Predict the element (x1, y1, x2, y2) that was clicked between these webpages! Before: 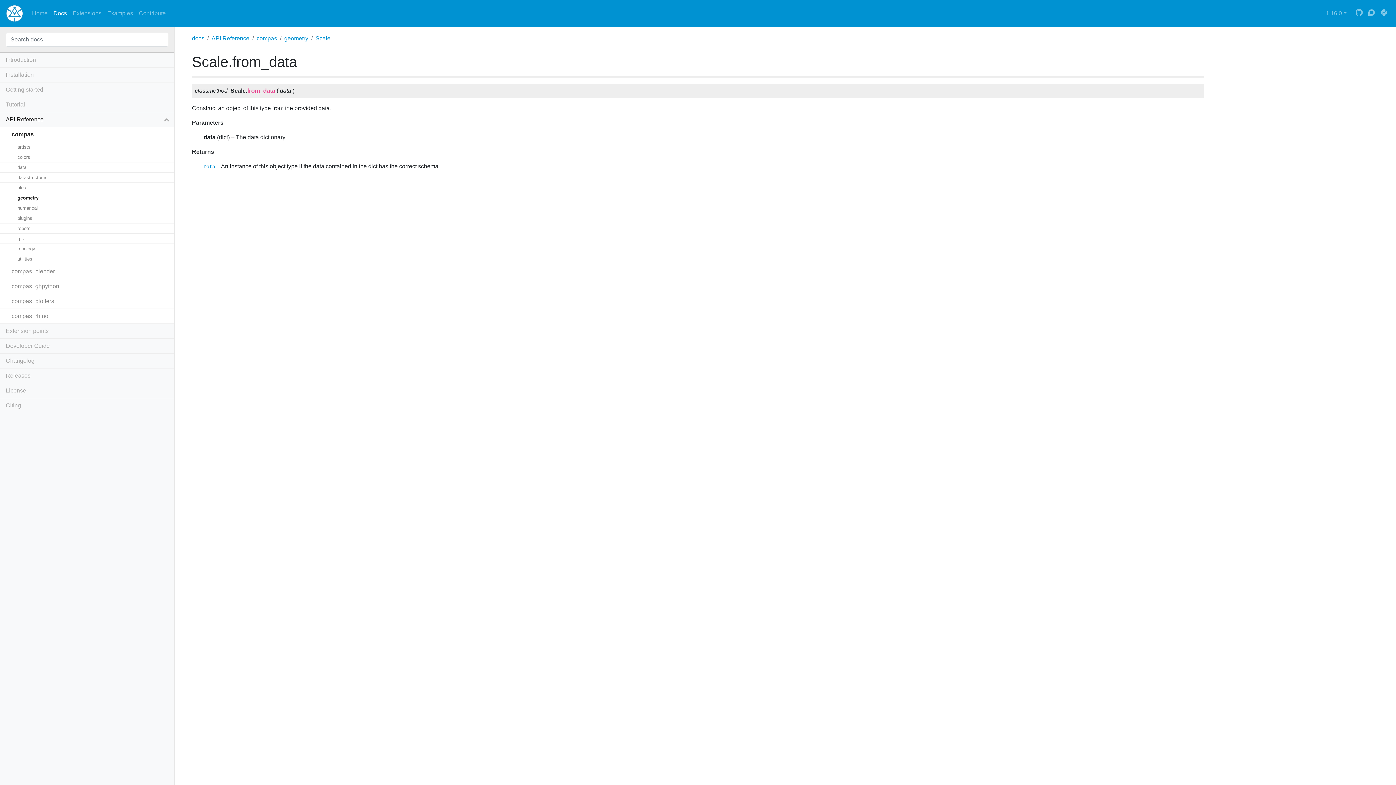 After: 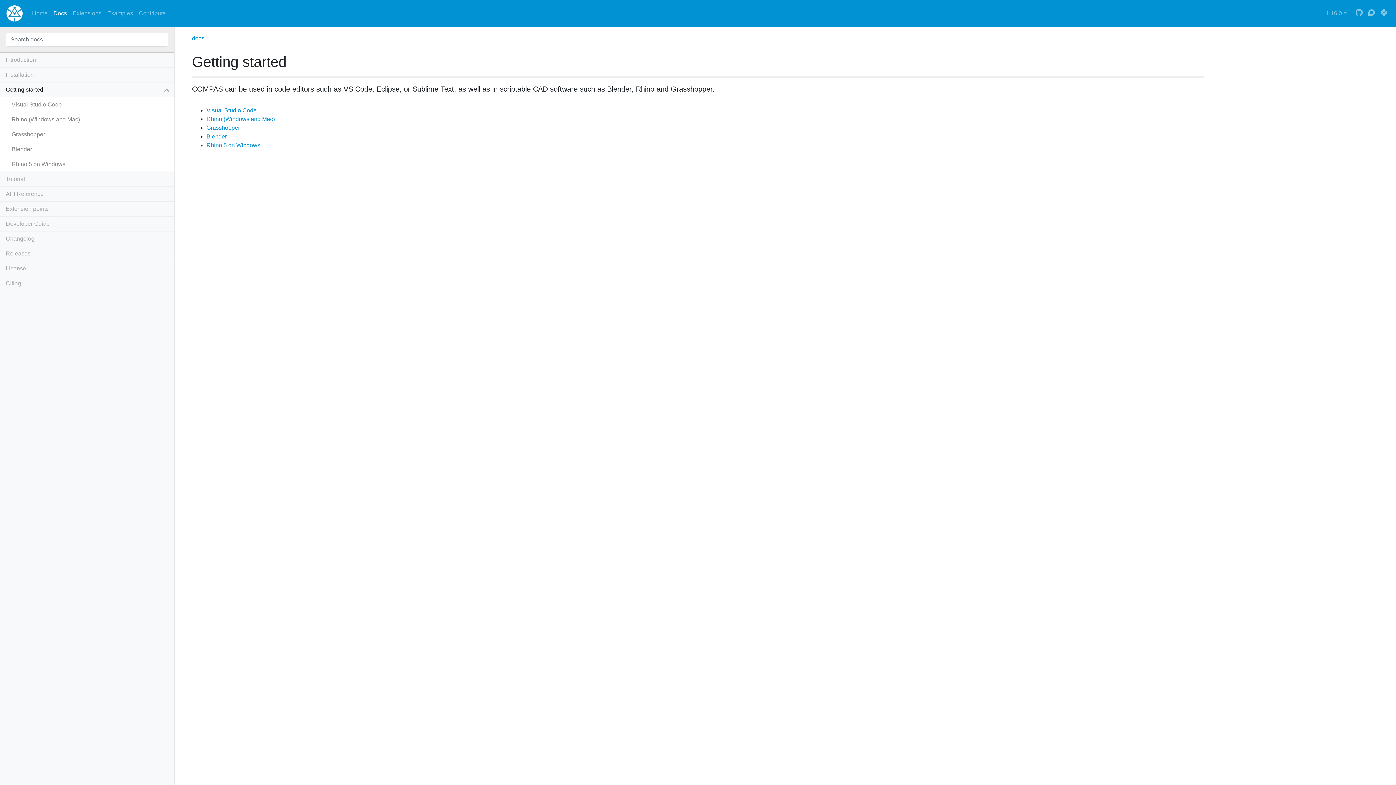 Action: label: Getting started bbox: (0, 82, 174, 97)